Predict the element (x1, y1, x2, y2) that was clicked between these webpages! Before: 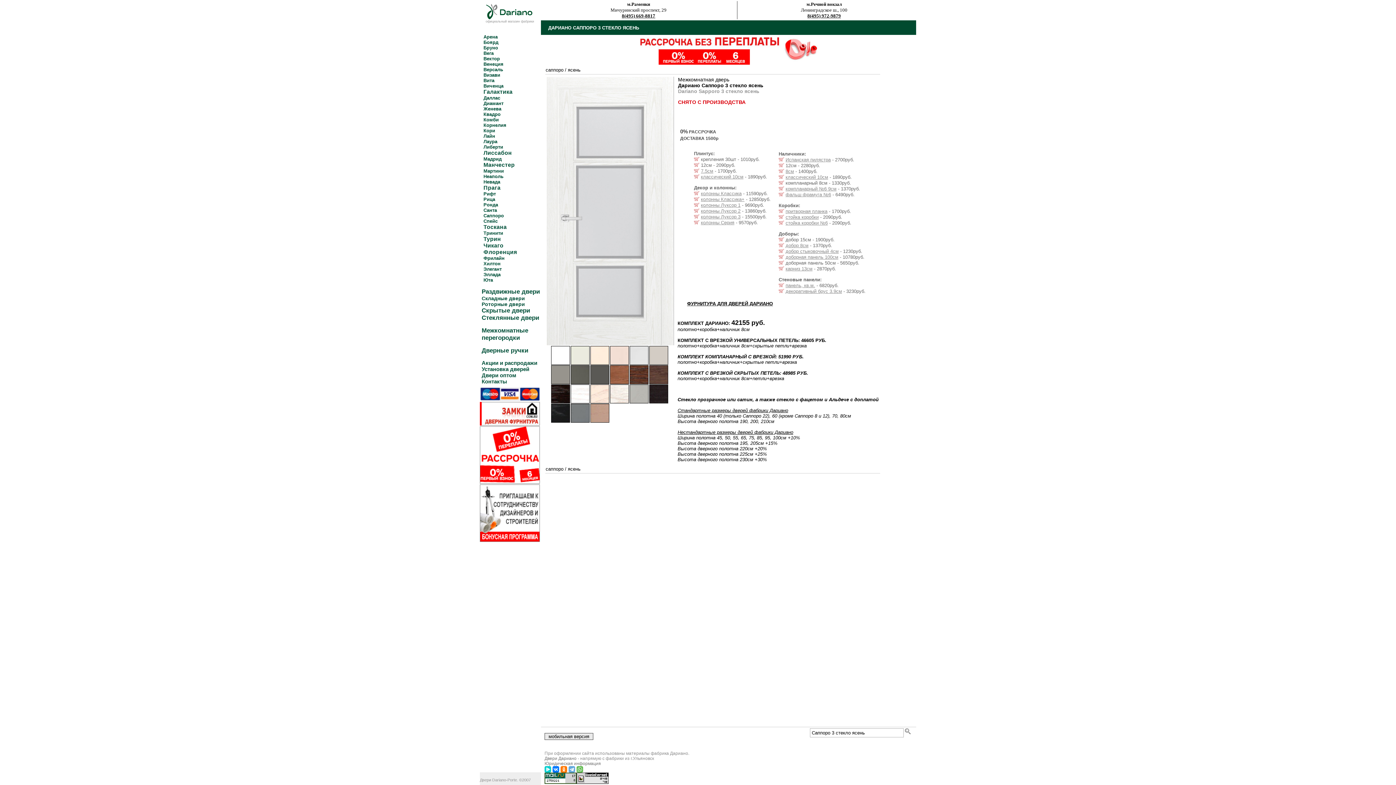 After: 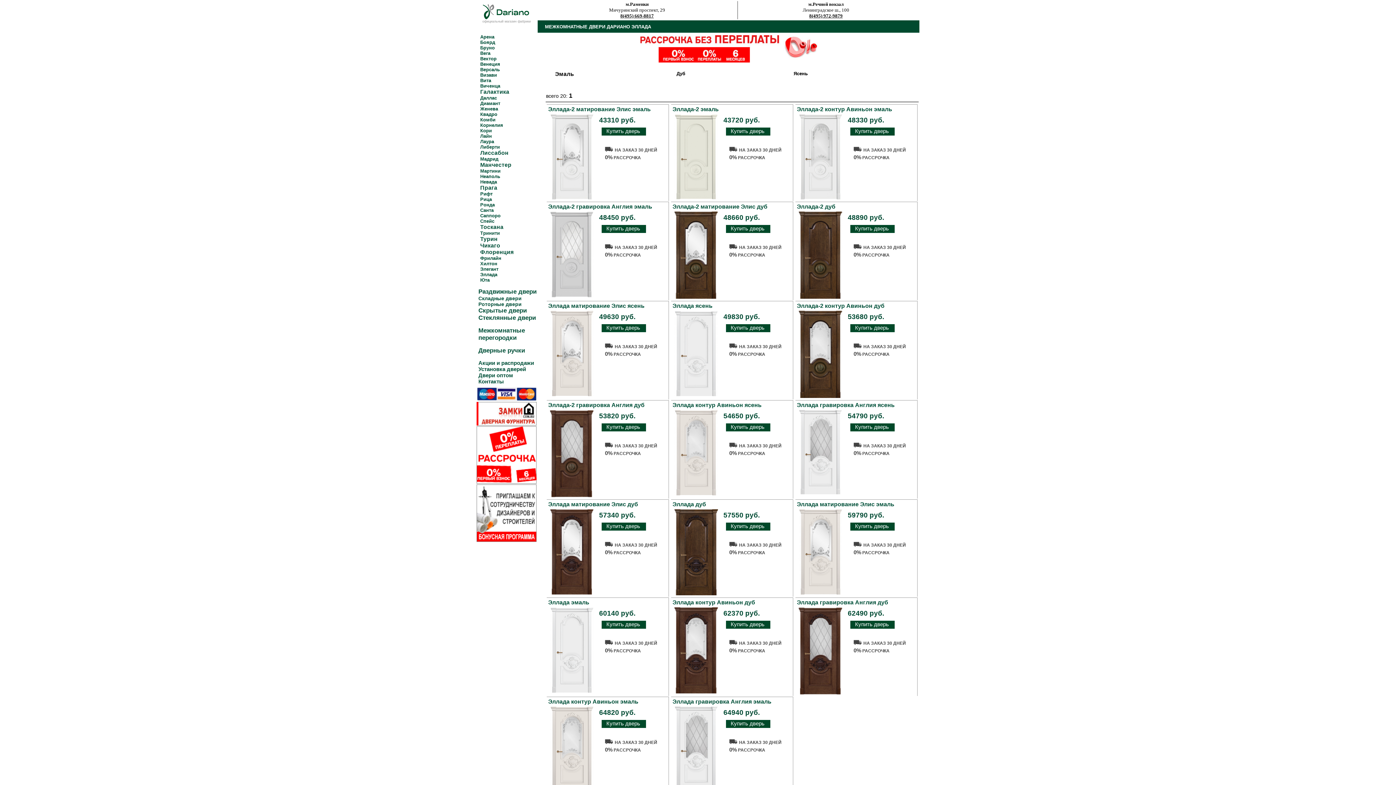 Action: label: Эллада bbox: (483, 272, 500, 277)